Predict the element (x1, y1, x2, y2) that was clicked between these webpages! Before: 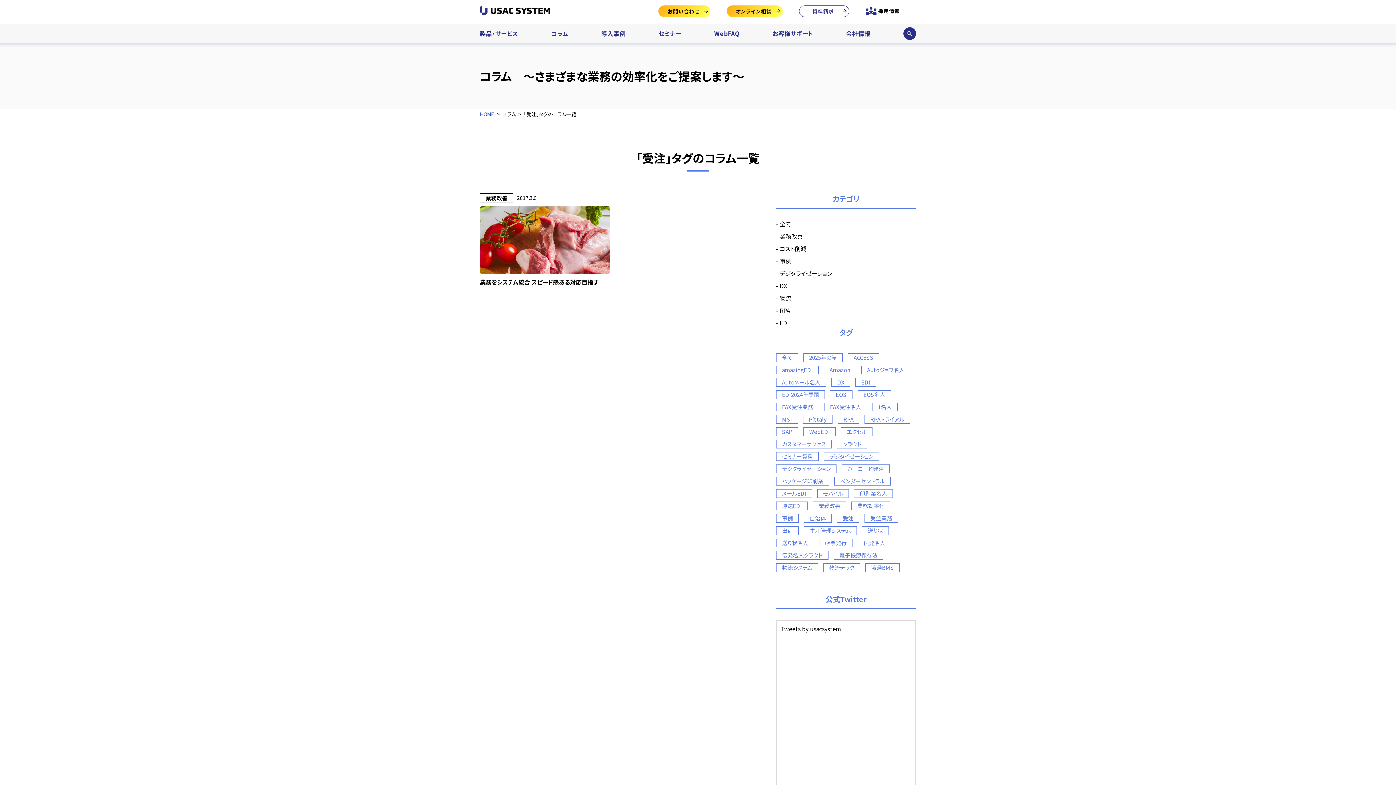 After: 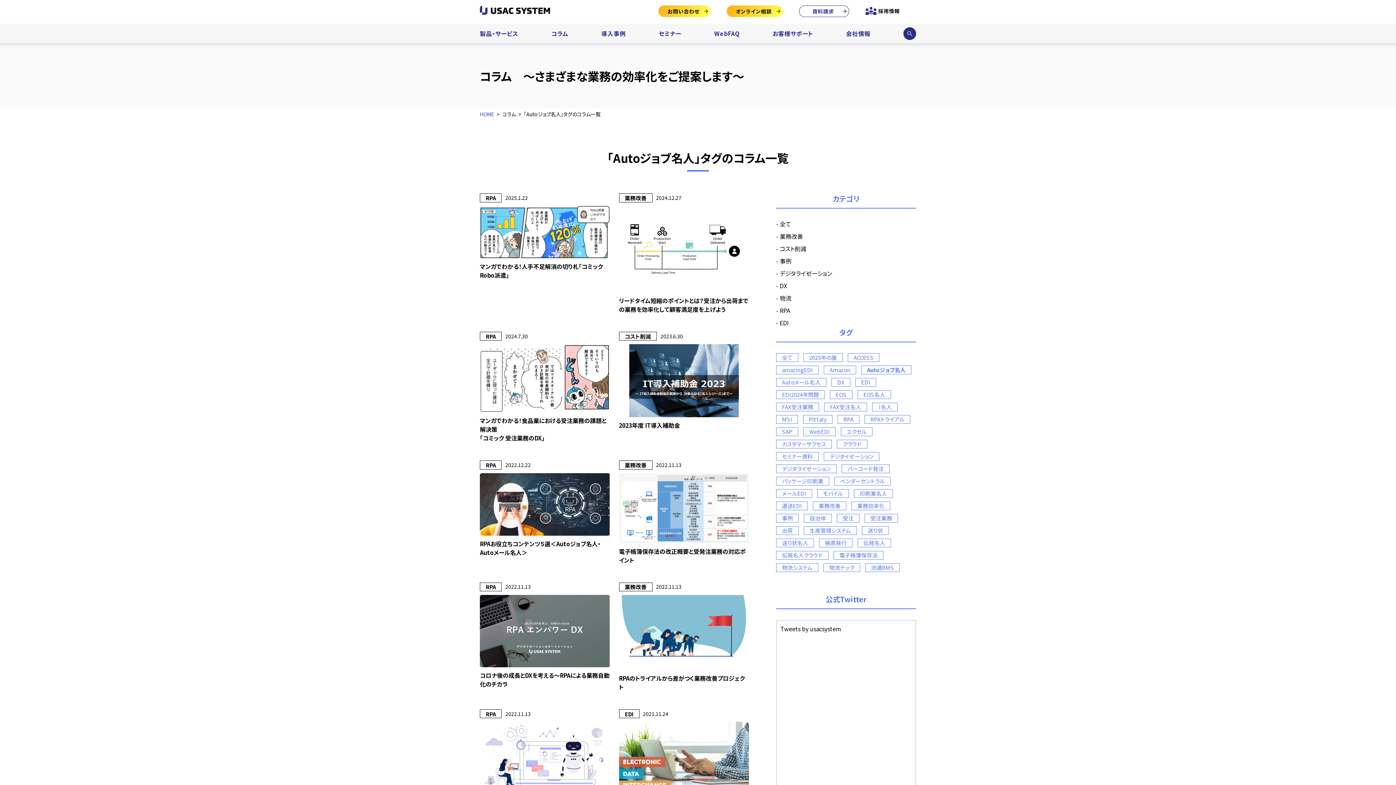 Action: label: Autoジョブ名人 bbox: (861, 365, 910, 374)